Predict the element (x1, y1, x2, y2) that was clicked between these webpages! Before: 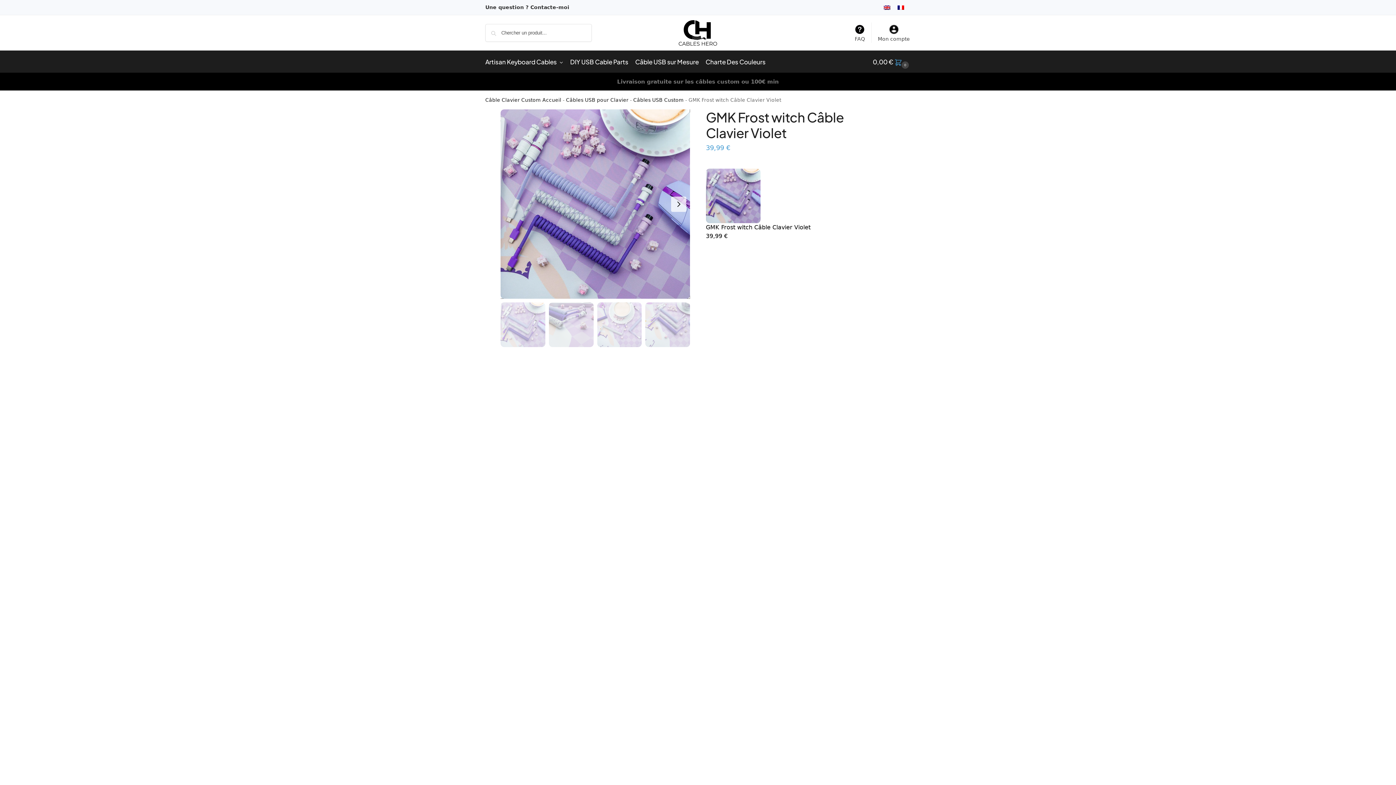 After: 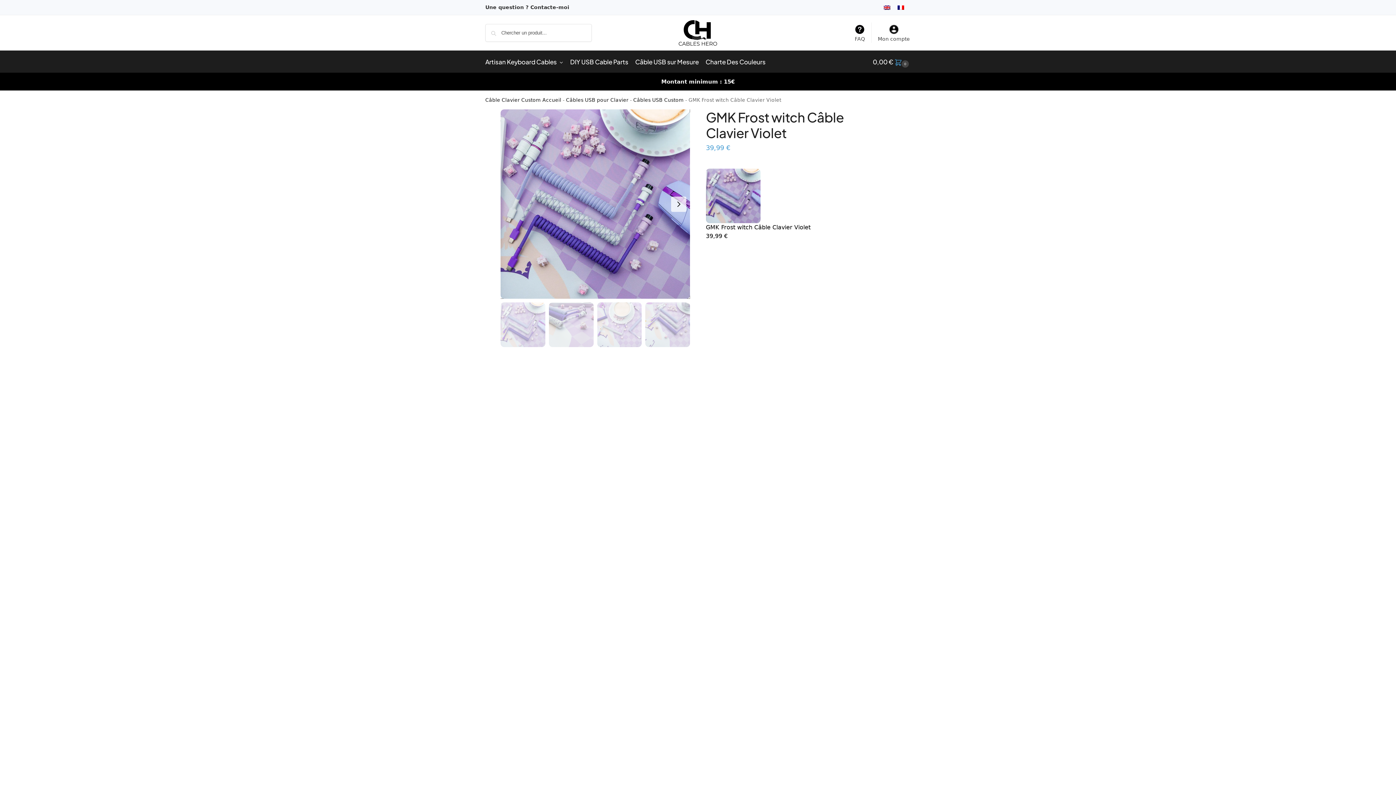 Action: bbox: (873, 50, 910, 72) label: 0,00 €  0